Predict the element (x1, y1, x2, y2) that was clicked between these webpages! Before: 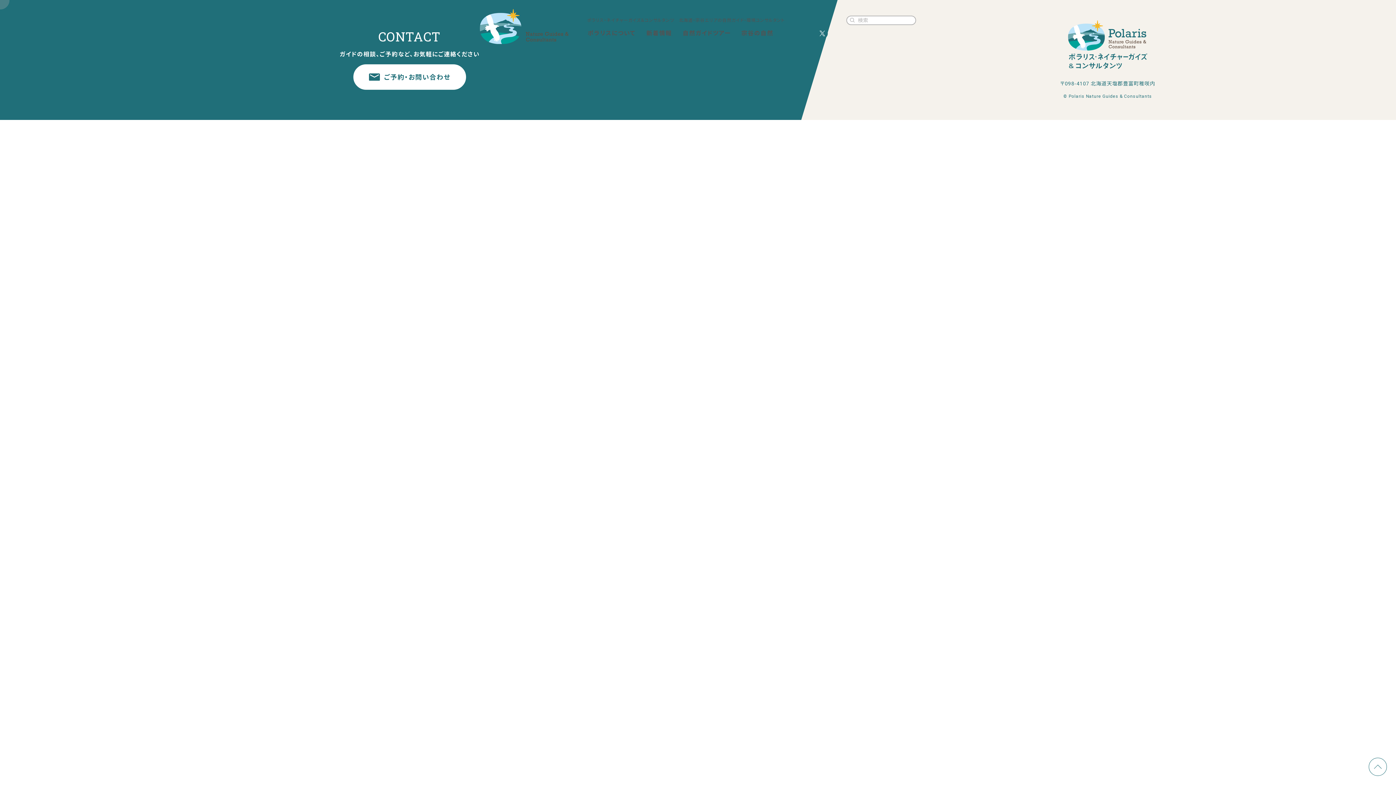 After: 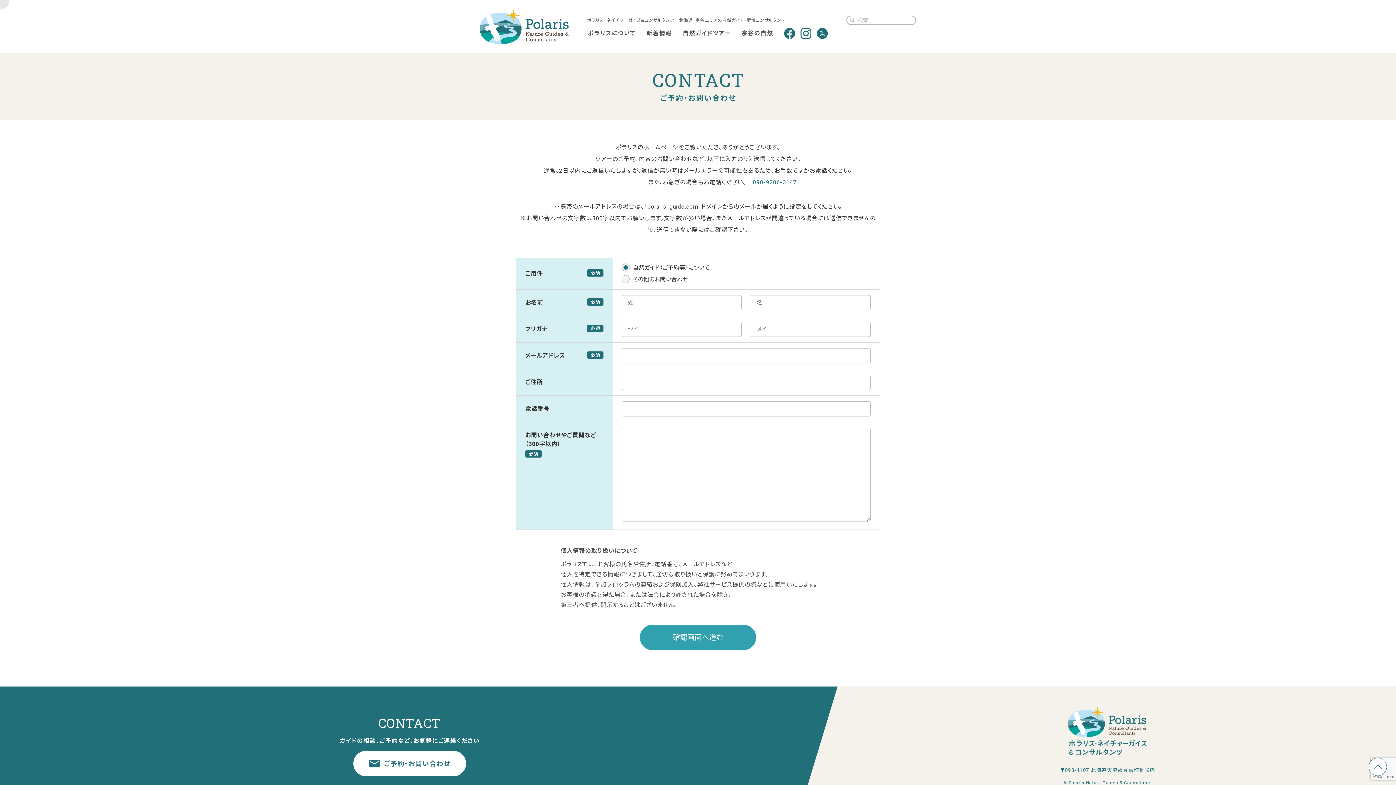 Action: label: ご予約・お問い合わせ bbox: (353, 64, 466, 89)